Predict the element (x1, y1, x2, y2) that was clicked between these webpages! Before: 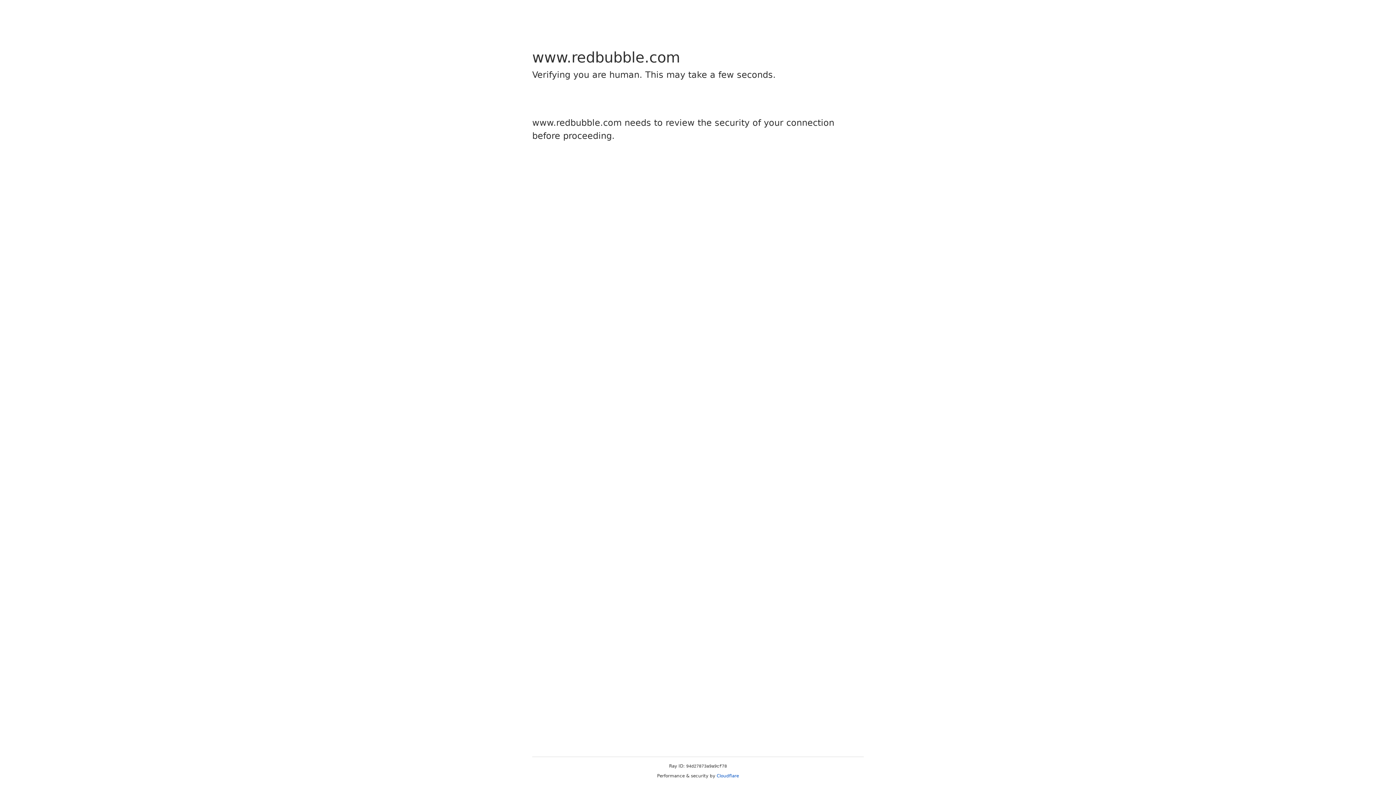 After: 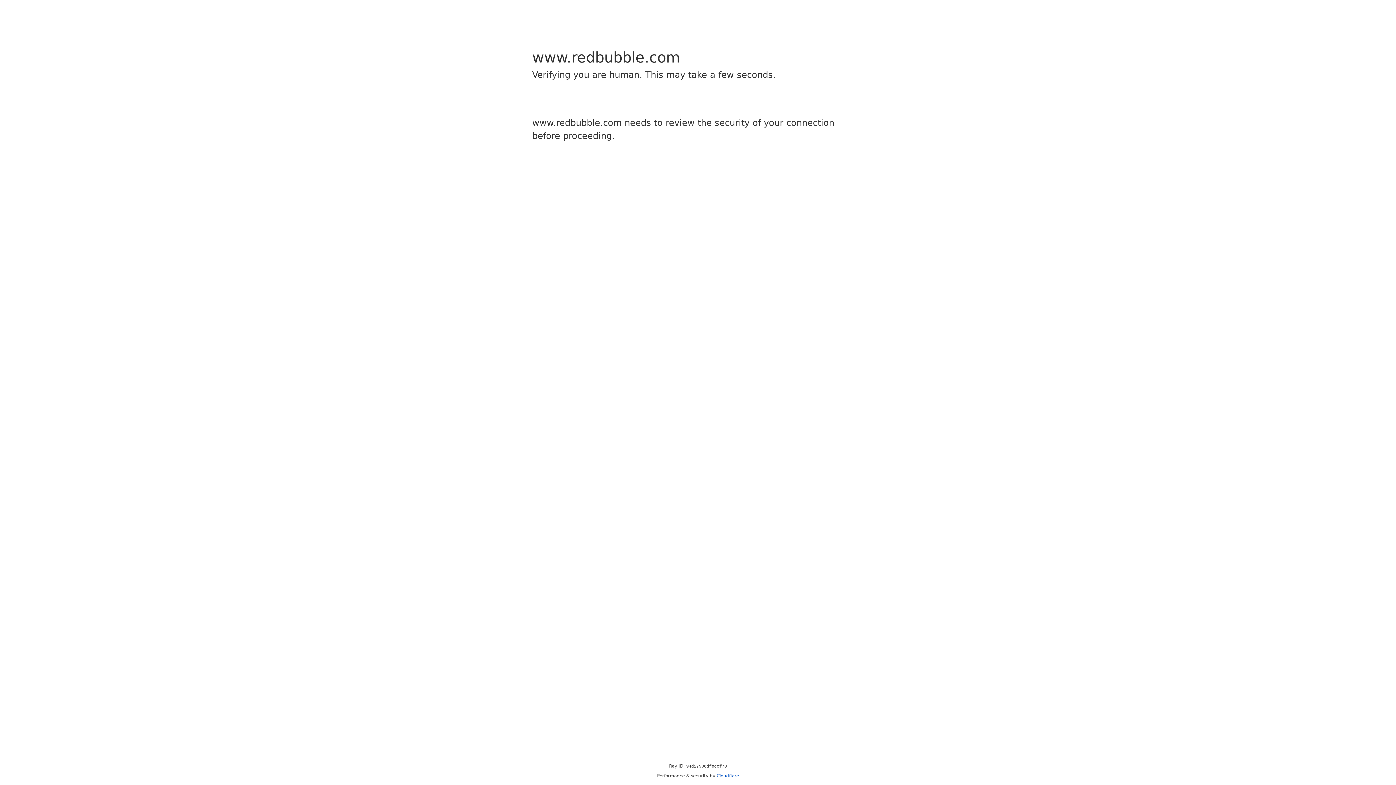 Action: label: Cloudflare bbox: (716, 773, 739, 778)